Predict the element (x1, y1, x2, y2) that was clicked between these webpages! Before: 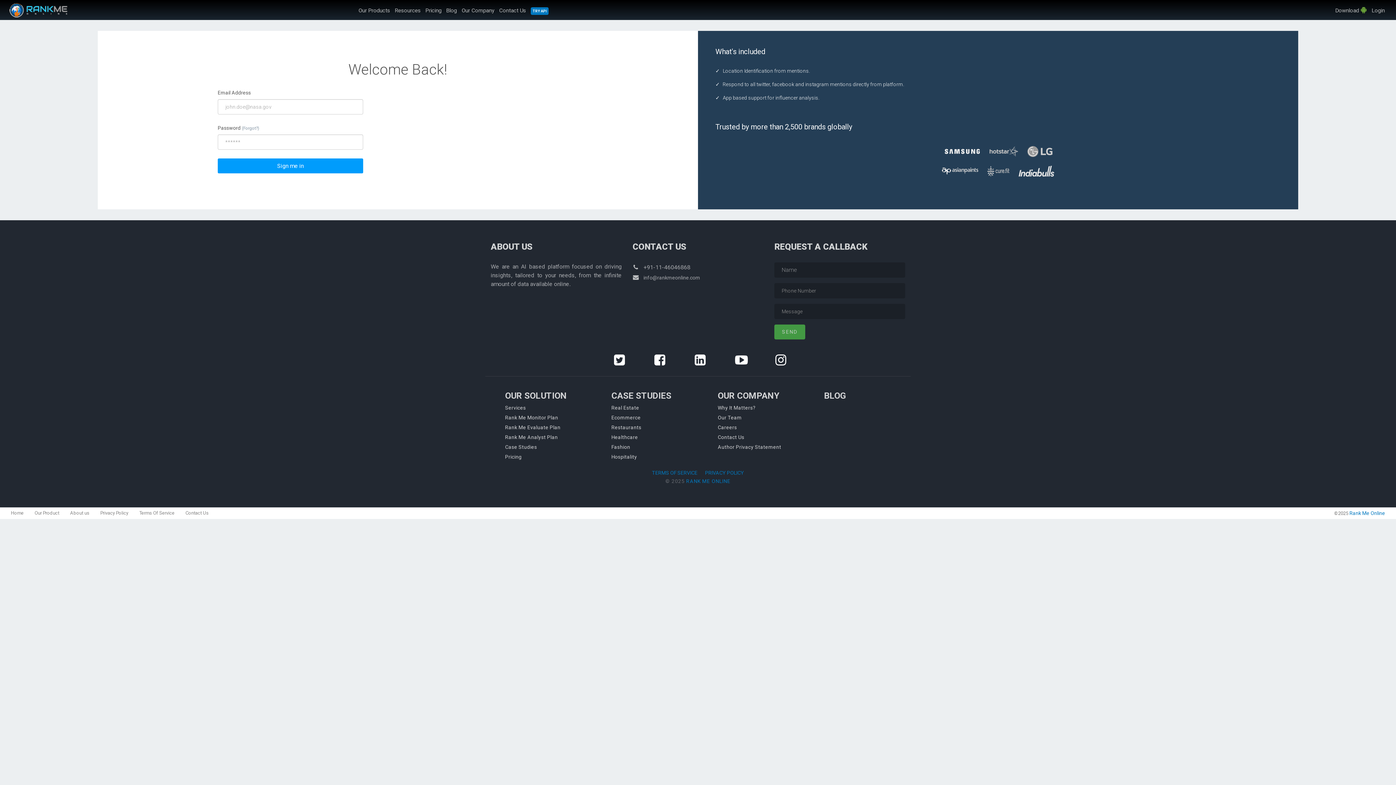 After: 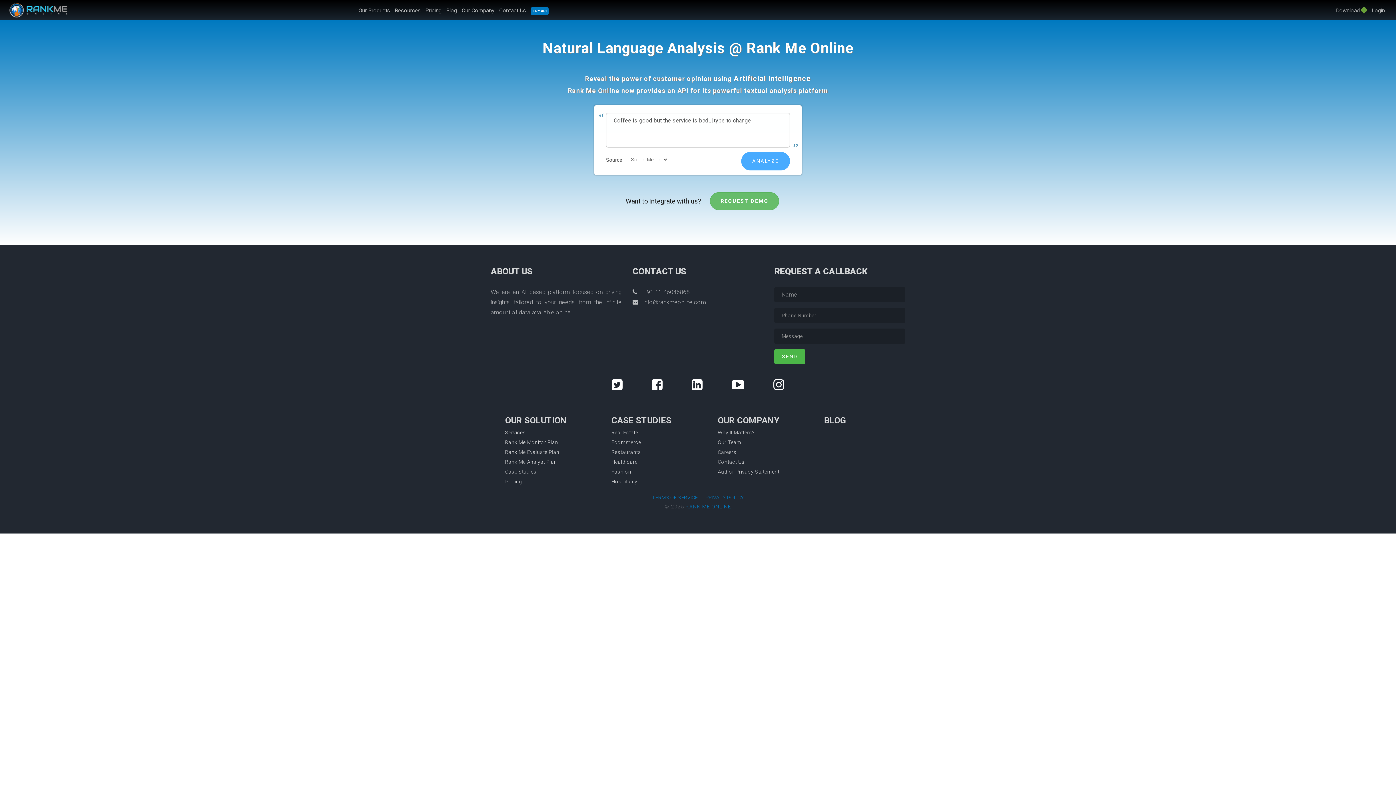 Action: label: TRY API bbox: (528, 1, 551, 19)